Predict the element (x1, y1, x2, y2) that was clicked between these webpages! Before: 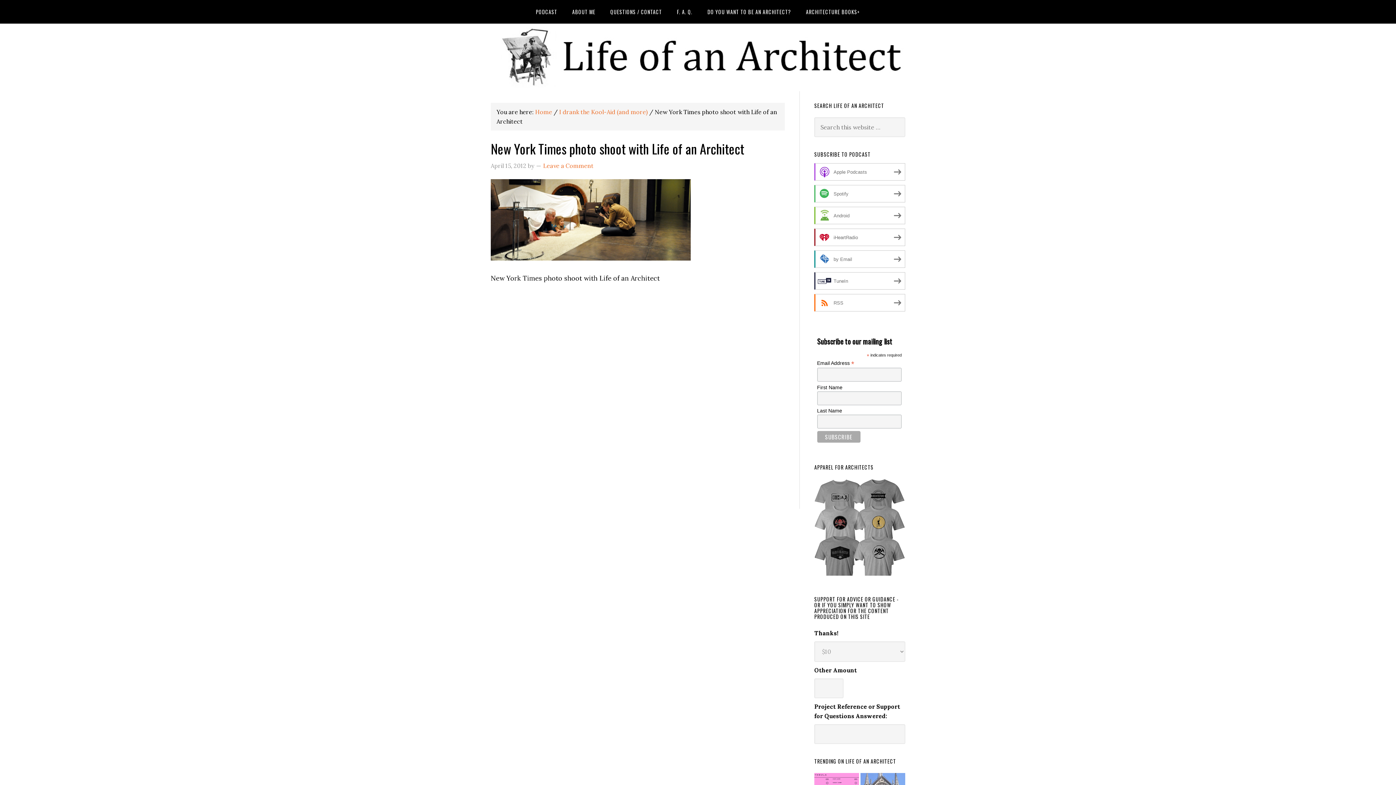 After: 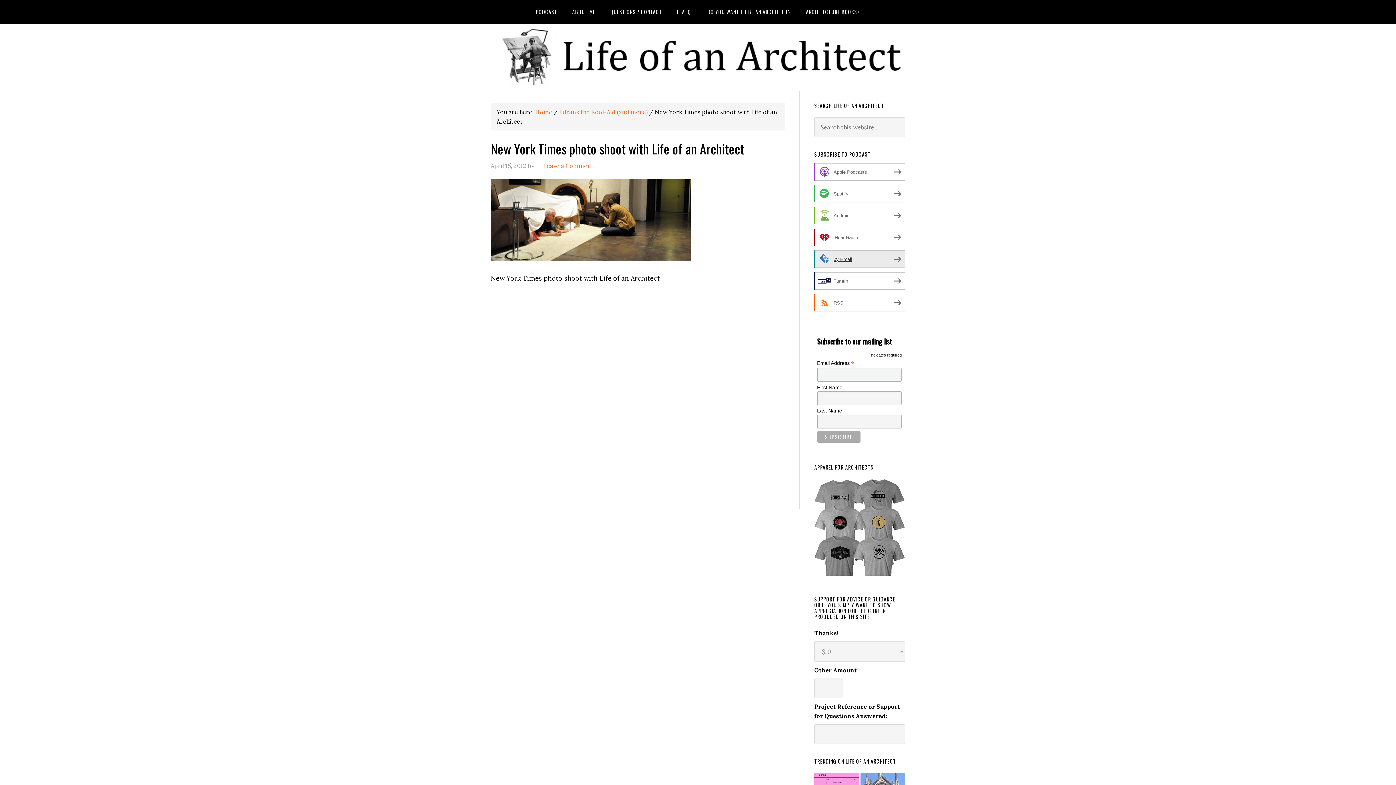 Action: label: by Email bbox: (814, 250, 905, 268)